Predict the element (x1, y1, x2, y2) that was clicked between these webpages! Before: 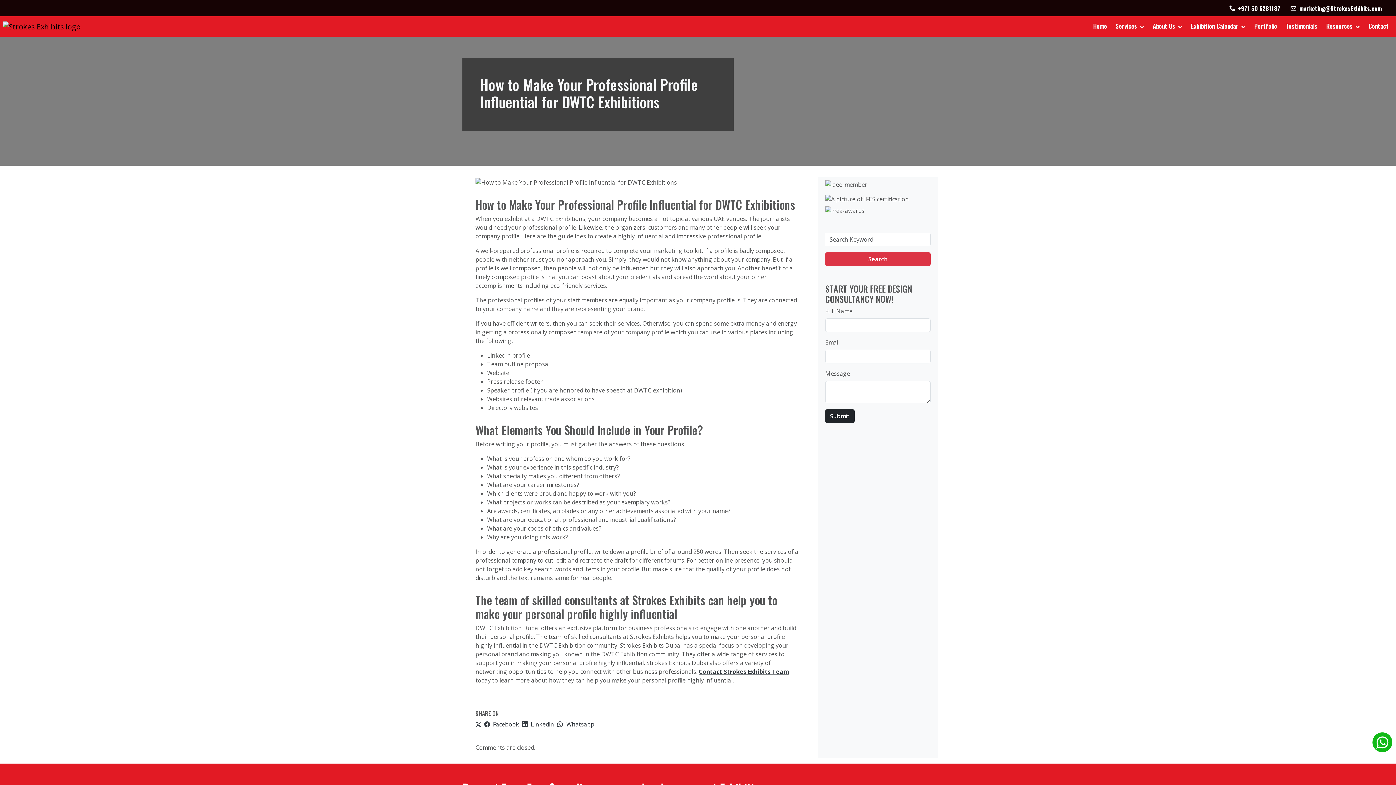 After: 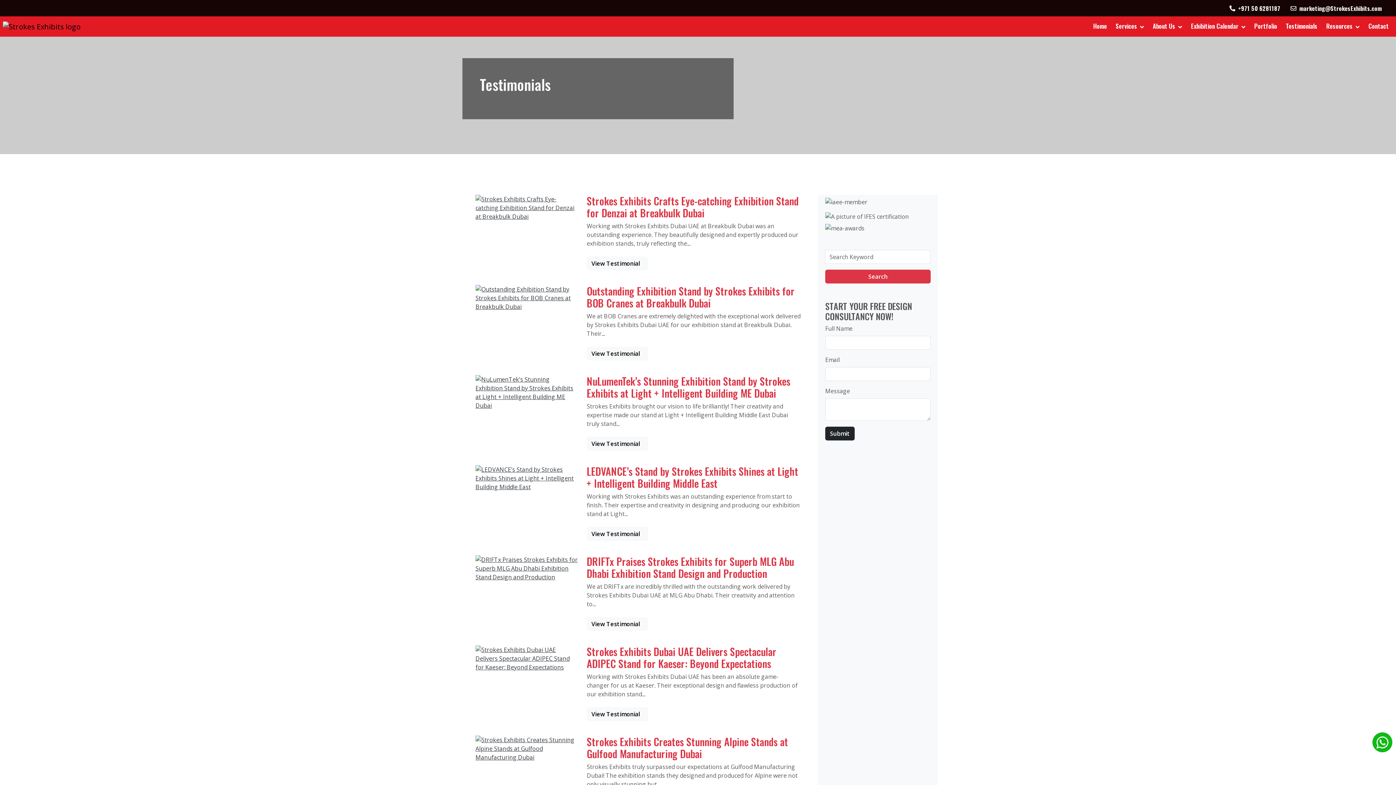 Action: bbox: (1281, 17, 1322, 34) label: Testimonials